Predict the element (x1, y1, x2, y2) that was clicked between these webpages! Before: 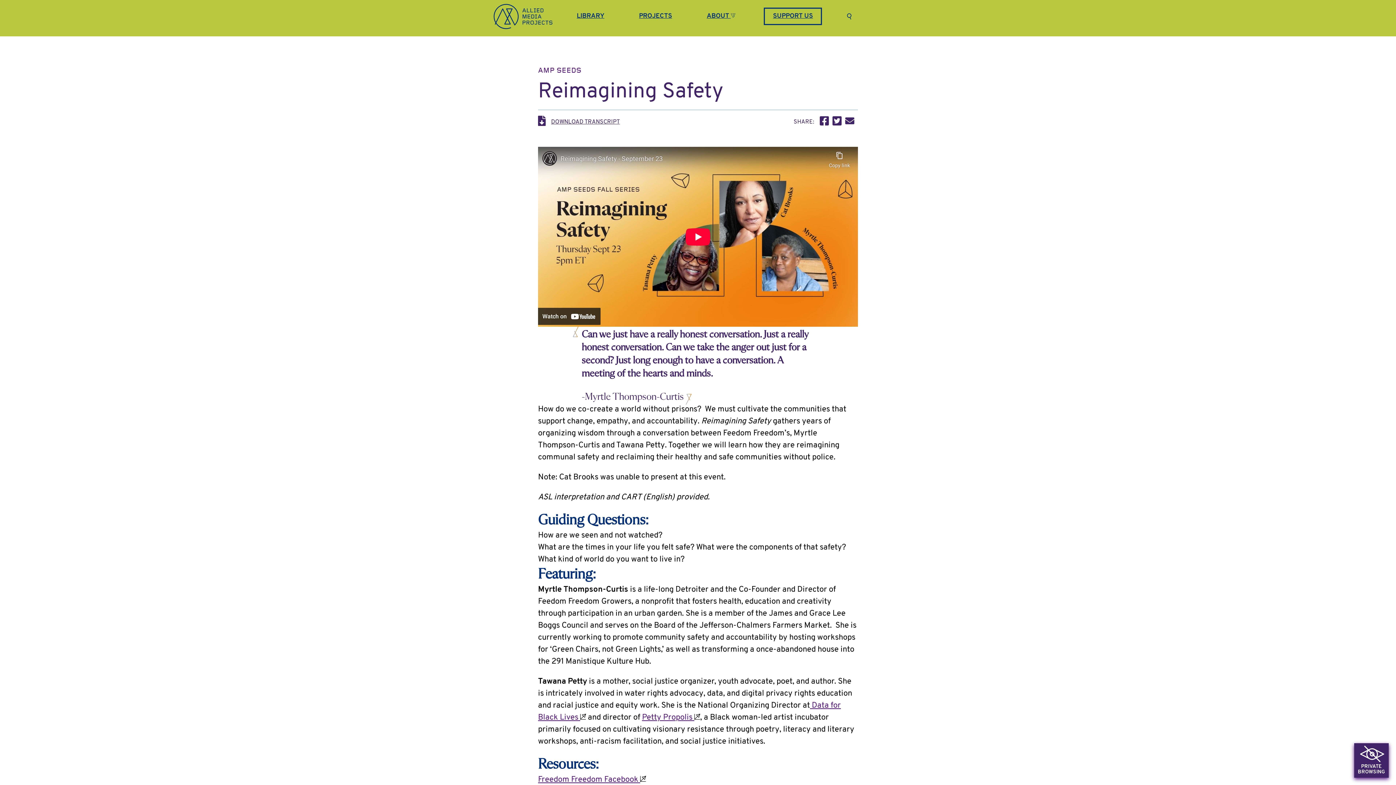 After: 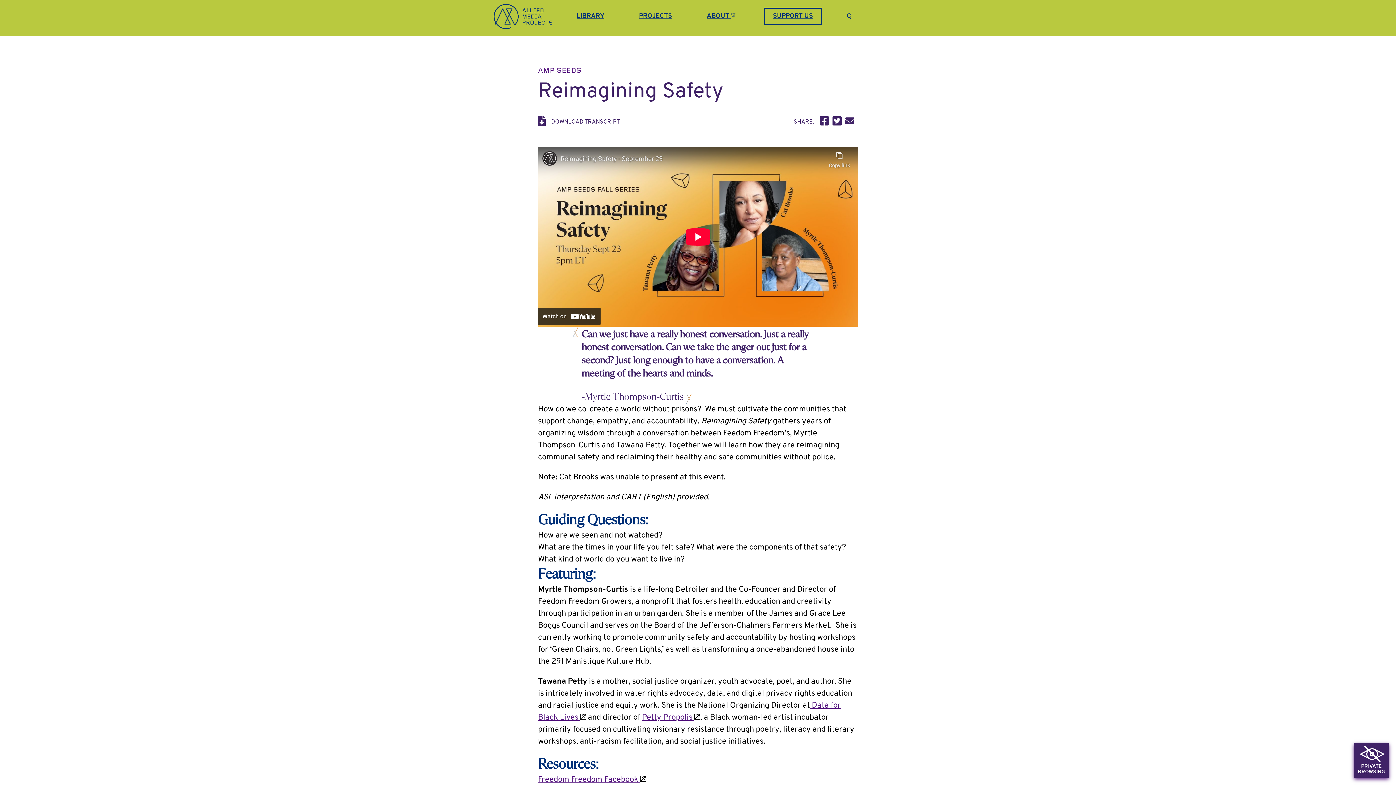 Action: bbox: (538, 776, 646, 784) label: Freedom Freedom Facebook 